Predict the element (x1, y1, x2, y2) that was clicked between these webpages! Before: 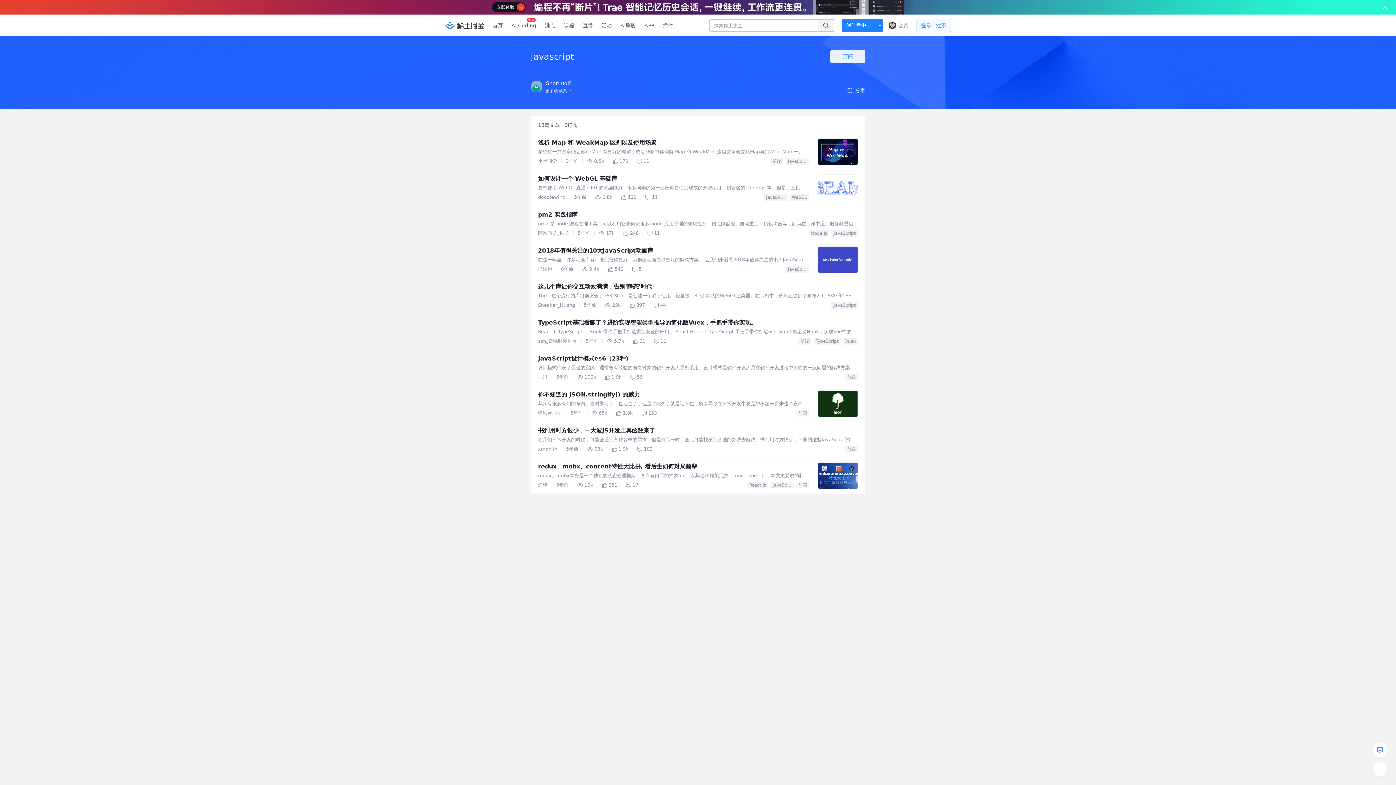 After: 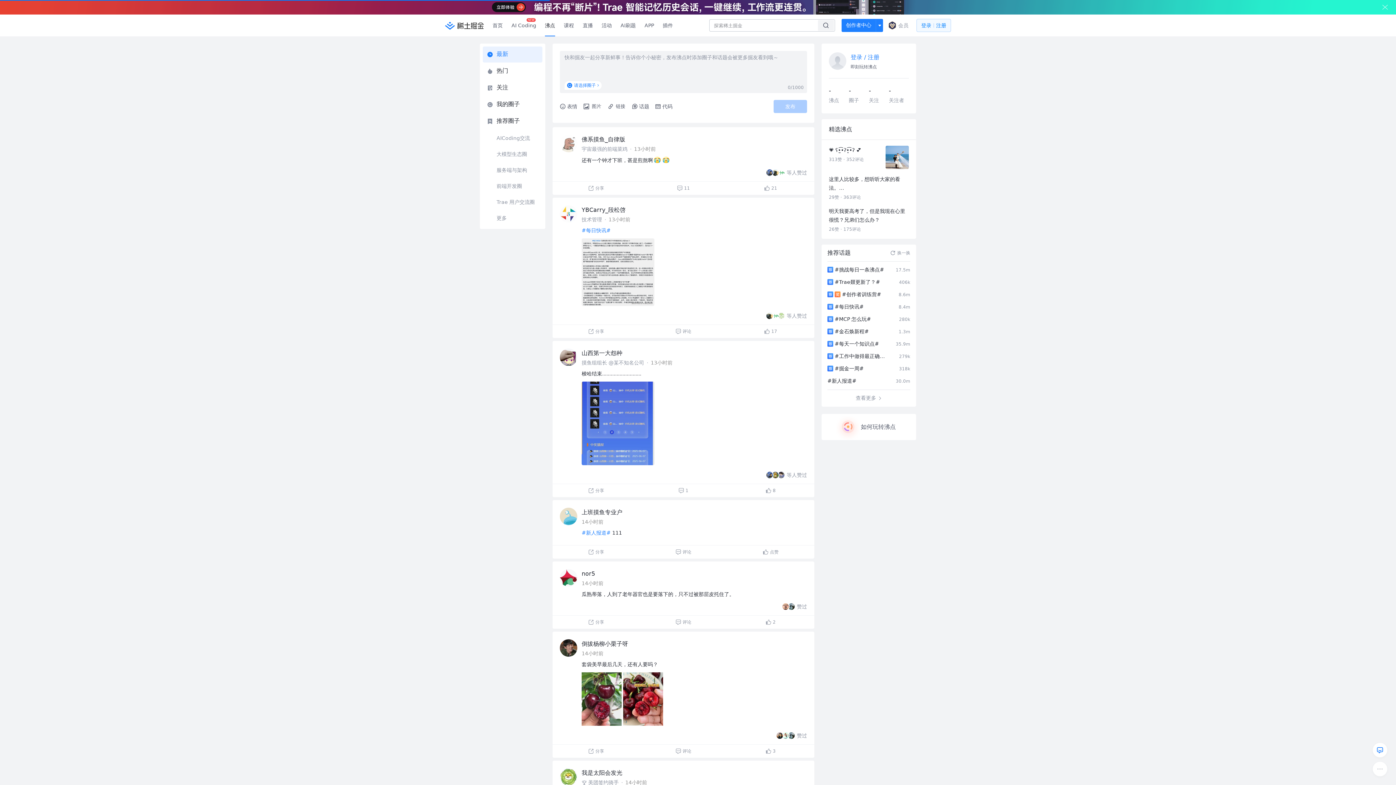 Action: label: 沸点 bbox: (540, 0, 559, 21)